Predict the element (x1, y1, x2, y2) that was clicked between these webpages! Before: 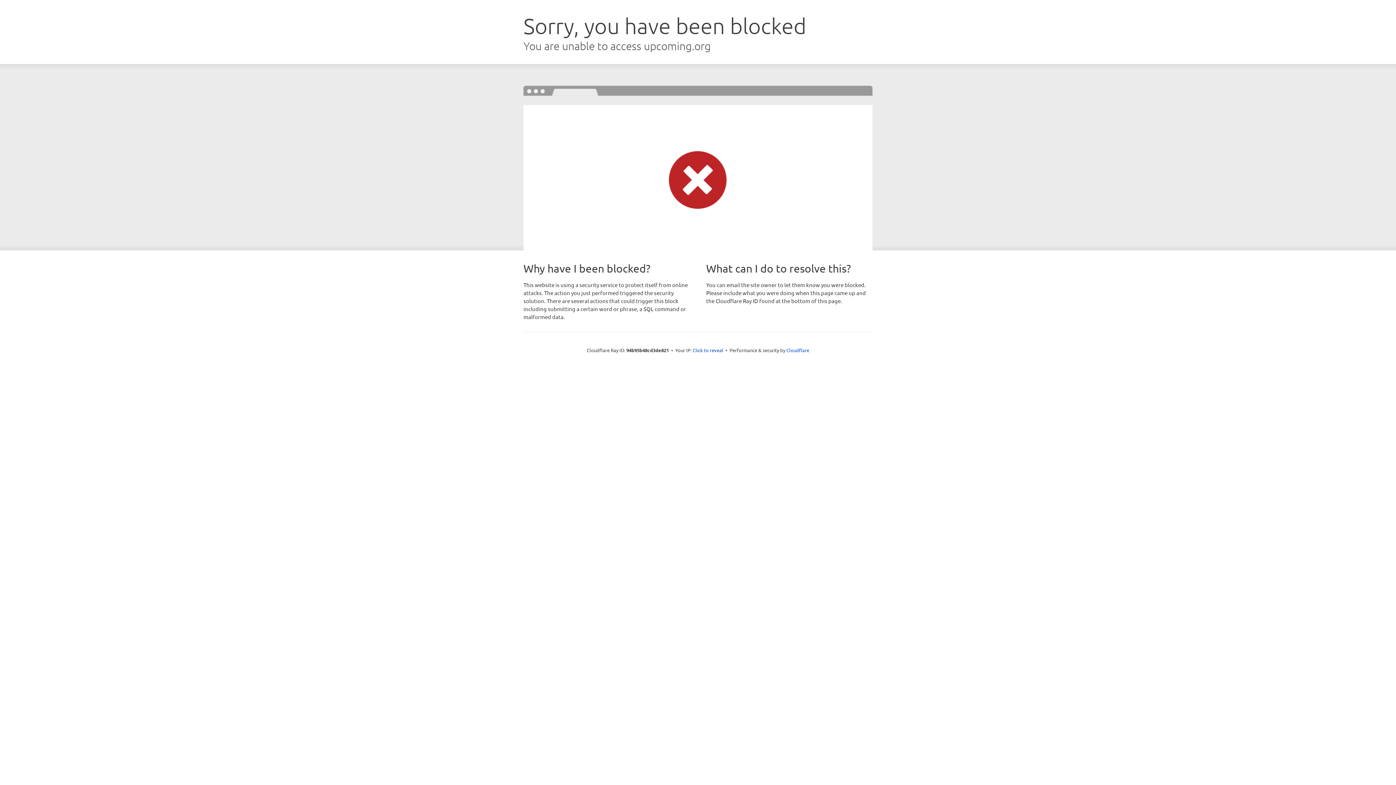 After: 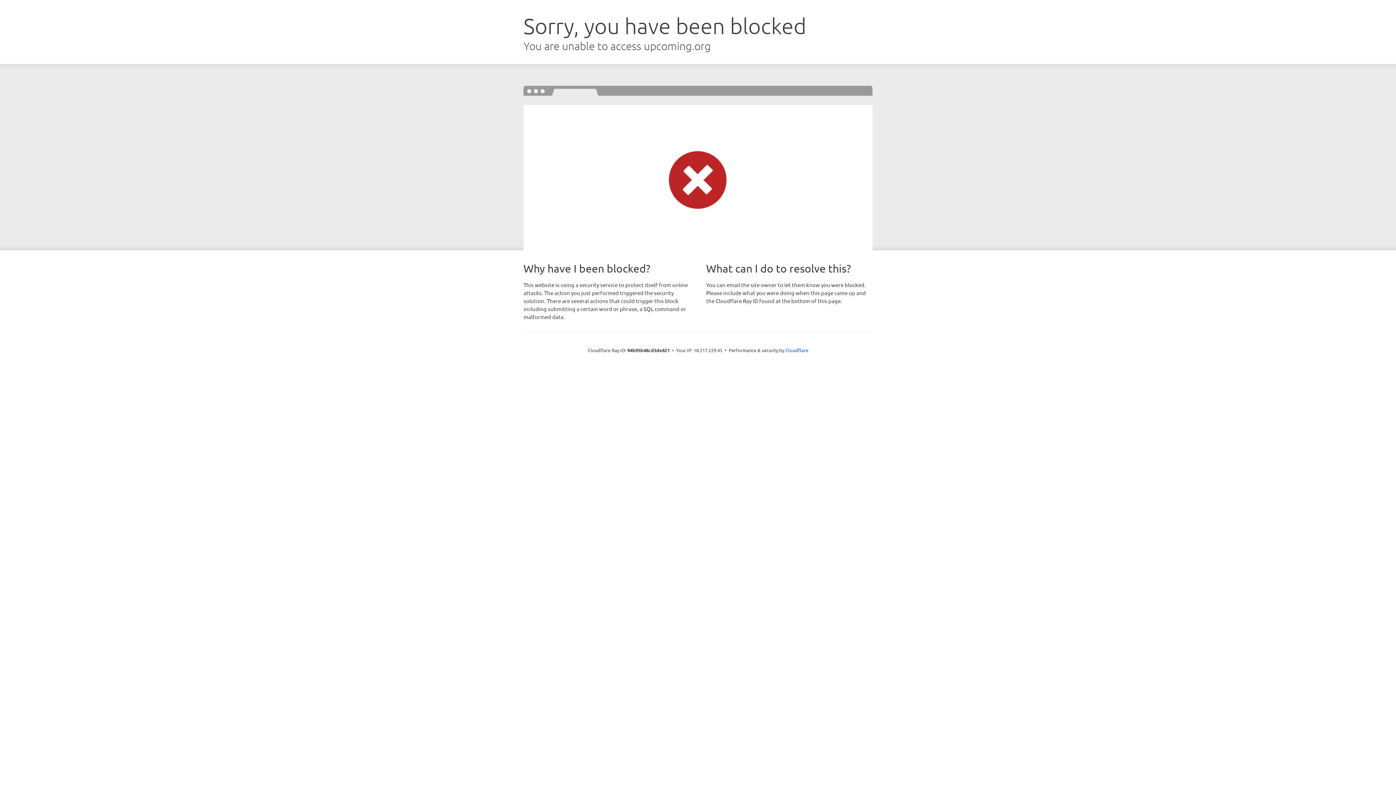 Action: bbox: (692, 346, 723, 353) label: Click to reveal